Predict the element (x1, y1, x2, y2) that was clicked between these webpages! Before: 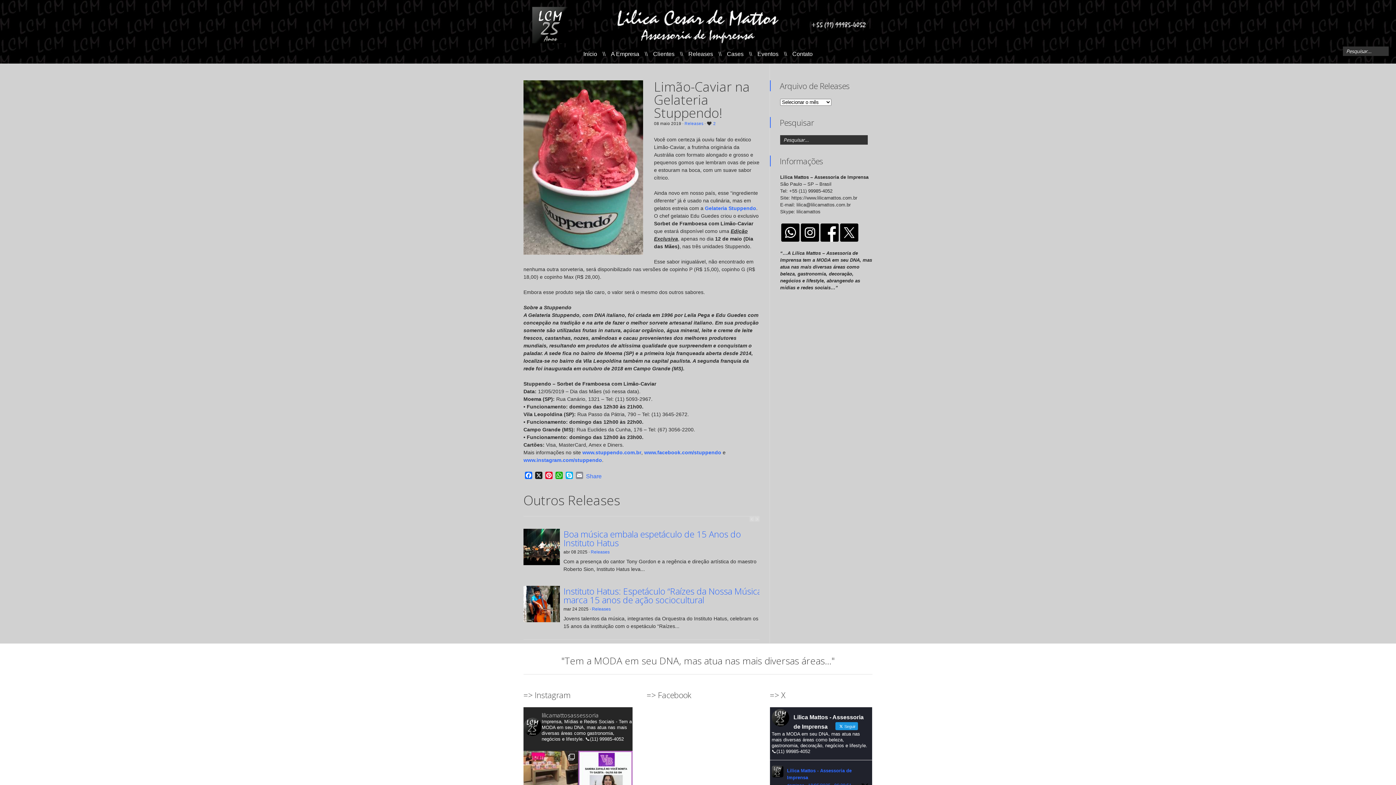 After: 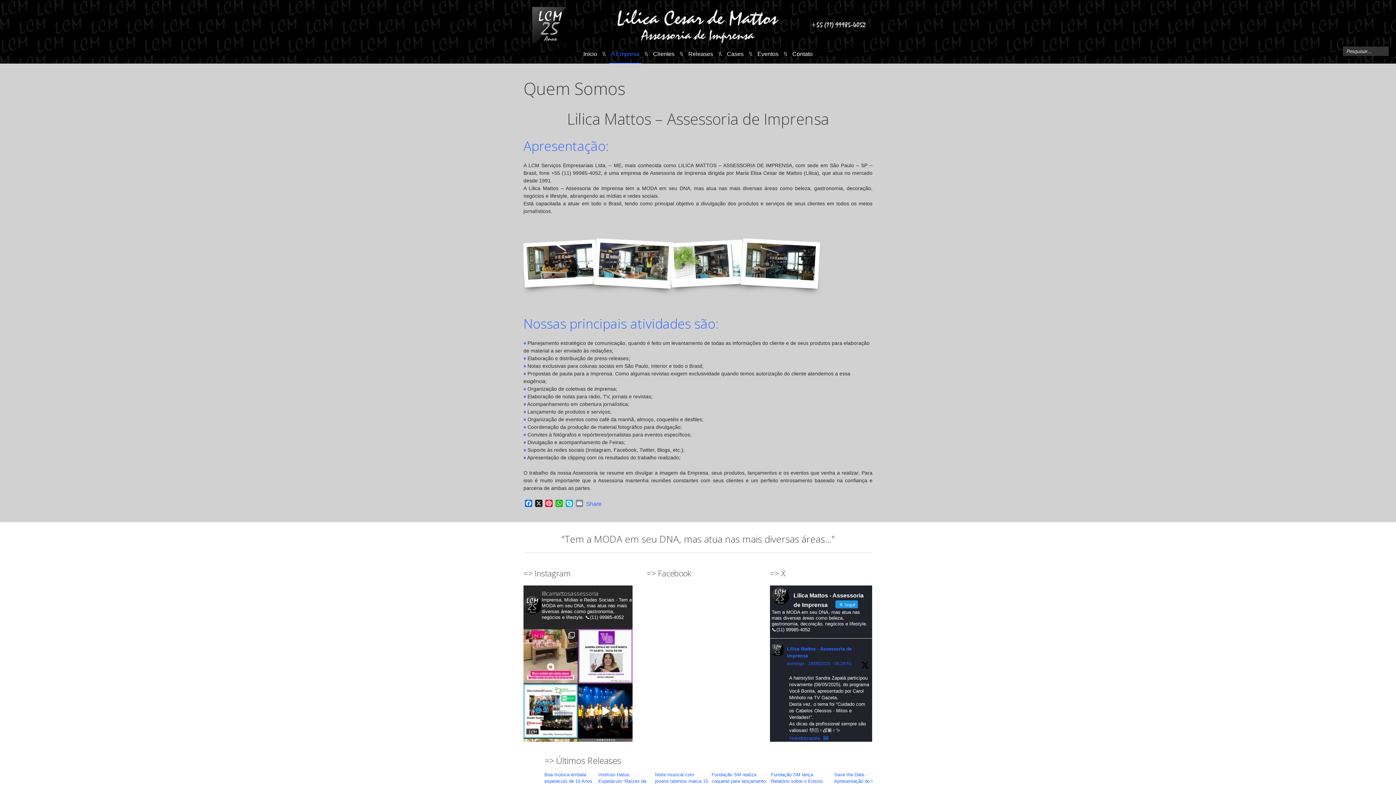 Action: bbox: (611, 50, 639, 57) label: A Empresa